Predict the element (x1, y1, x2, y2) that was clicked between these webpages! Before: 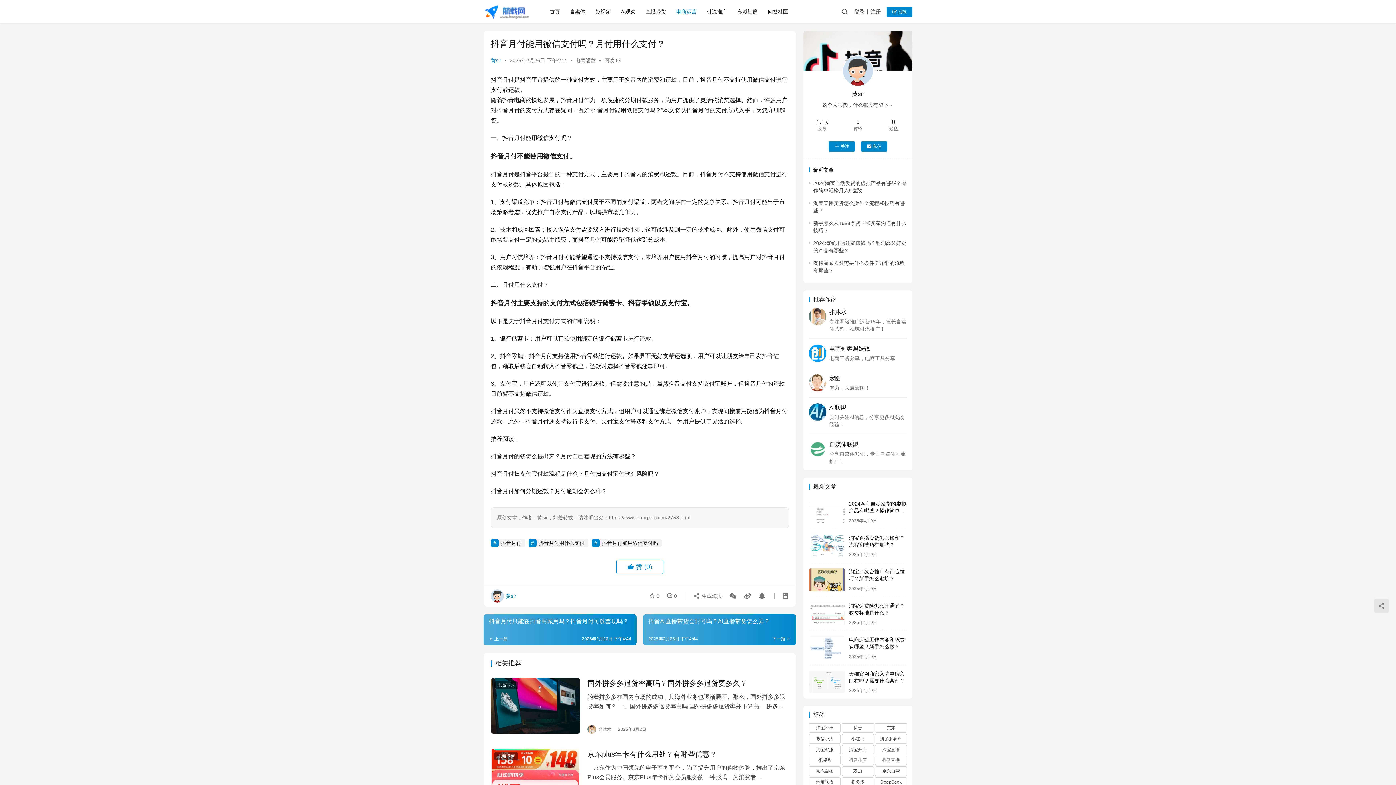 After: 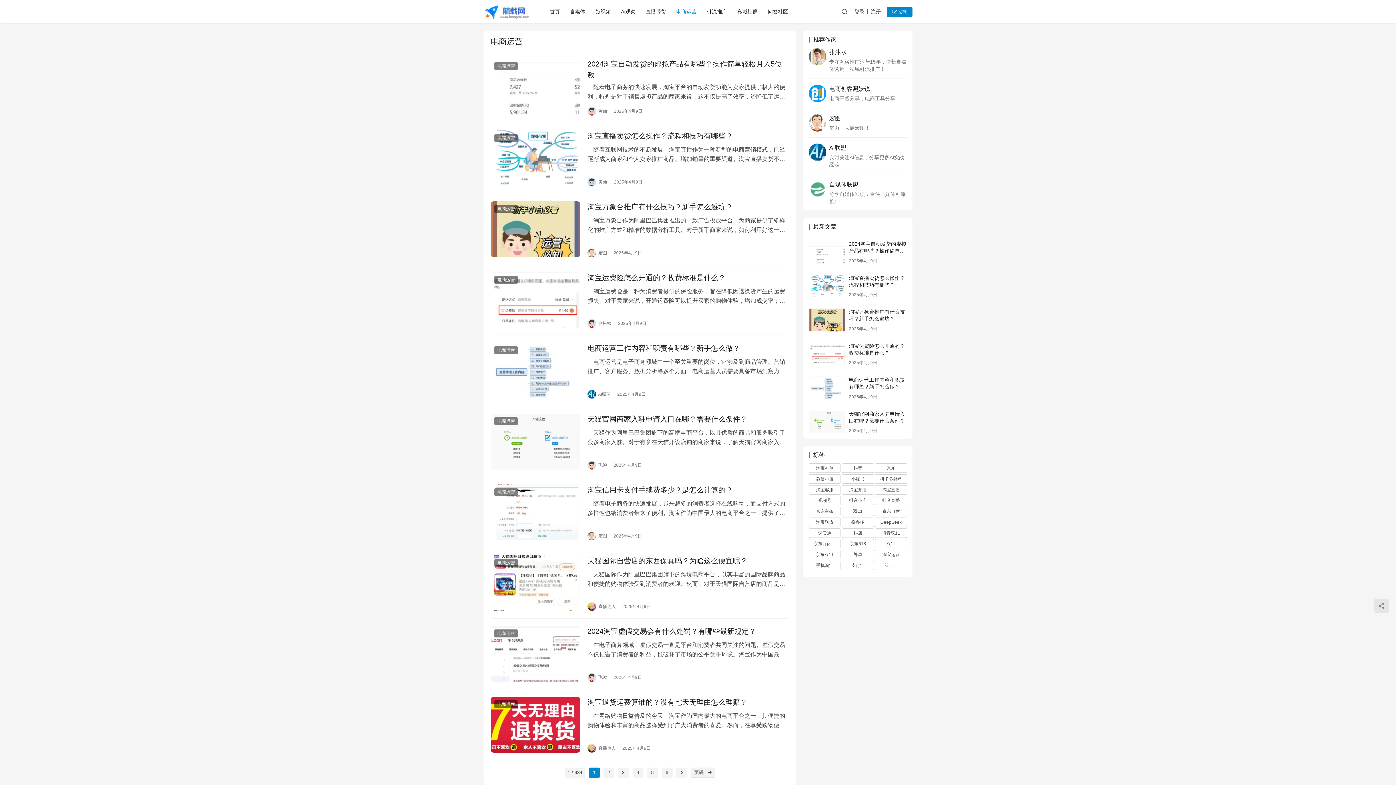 Action: label: 电商运营 bbox: (671, 0, 701, 23)